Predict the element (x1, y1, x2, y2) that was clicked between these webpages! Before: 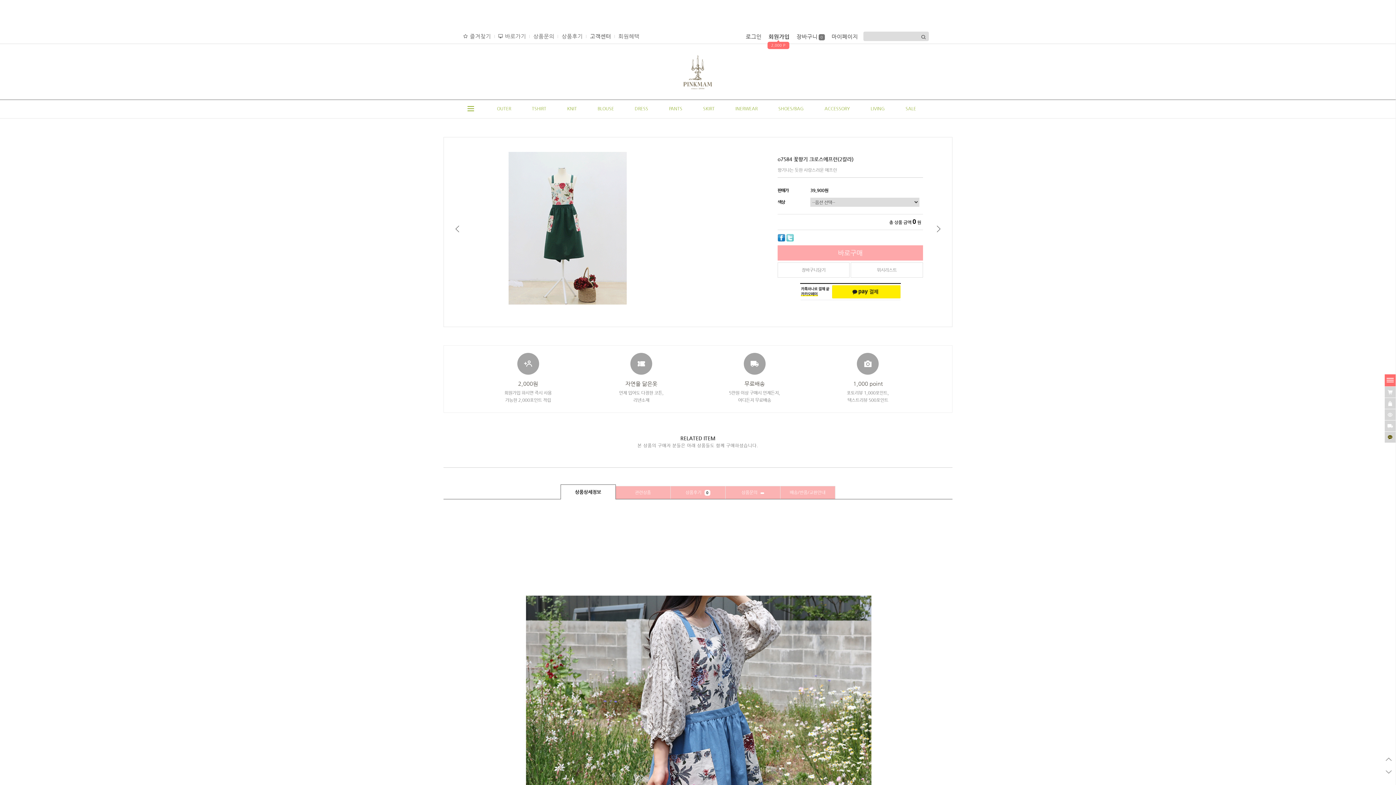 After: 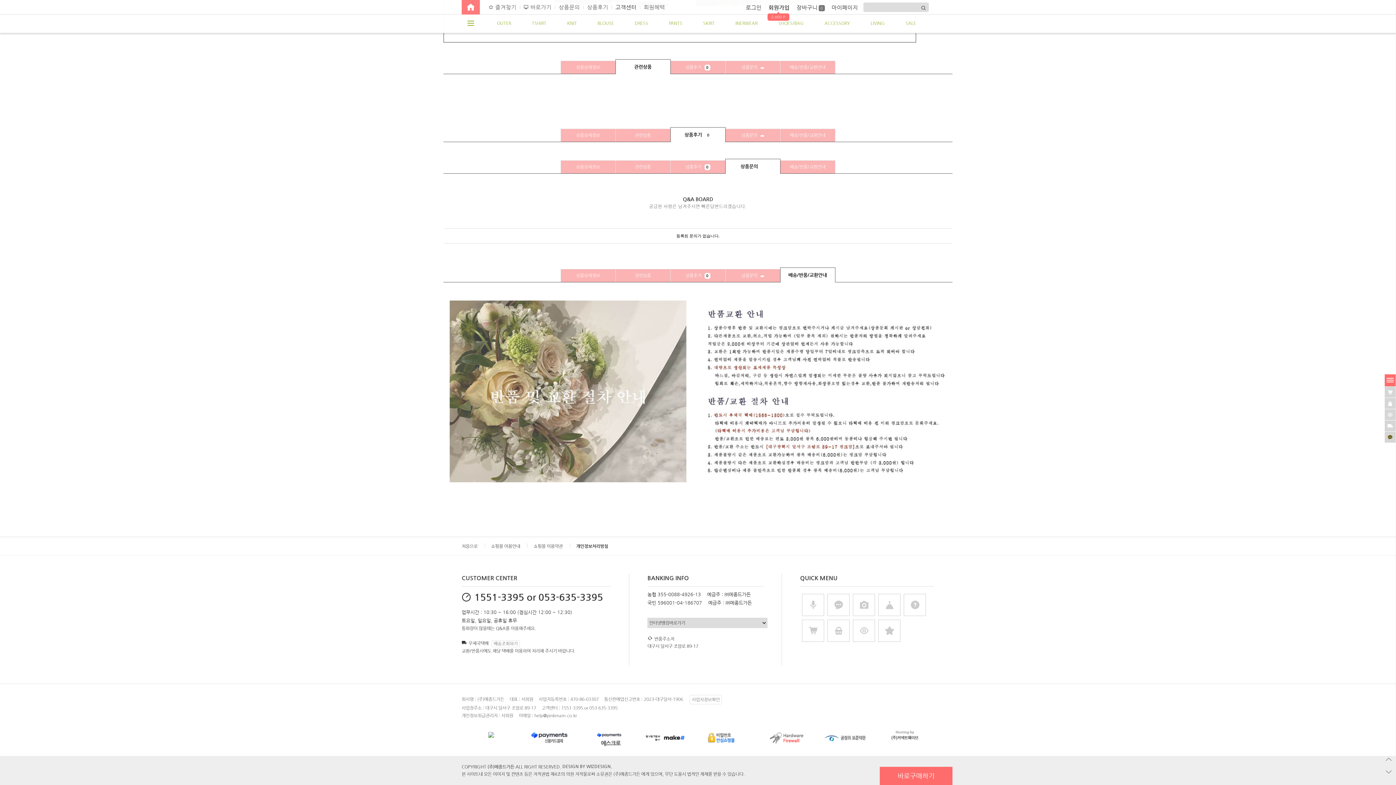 Action: label: 관련상품 bbox: (615, 486, 670, 499)